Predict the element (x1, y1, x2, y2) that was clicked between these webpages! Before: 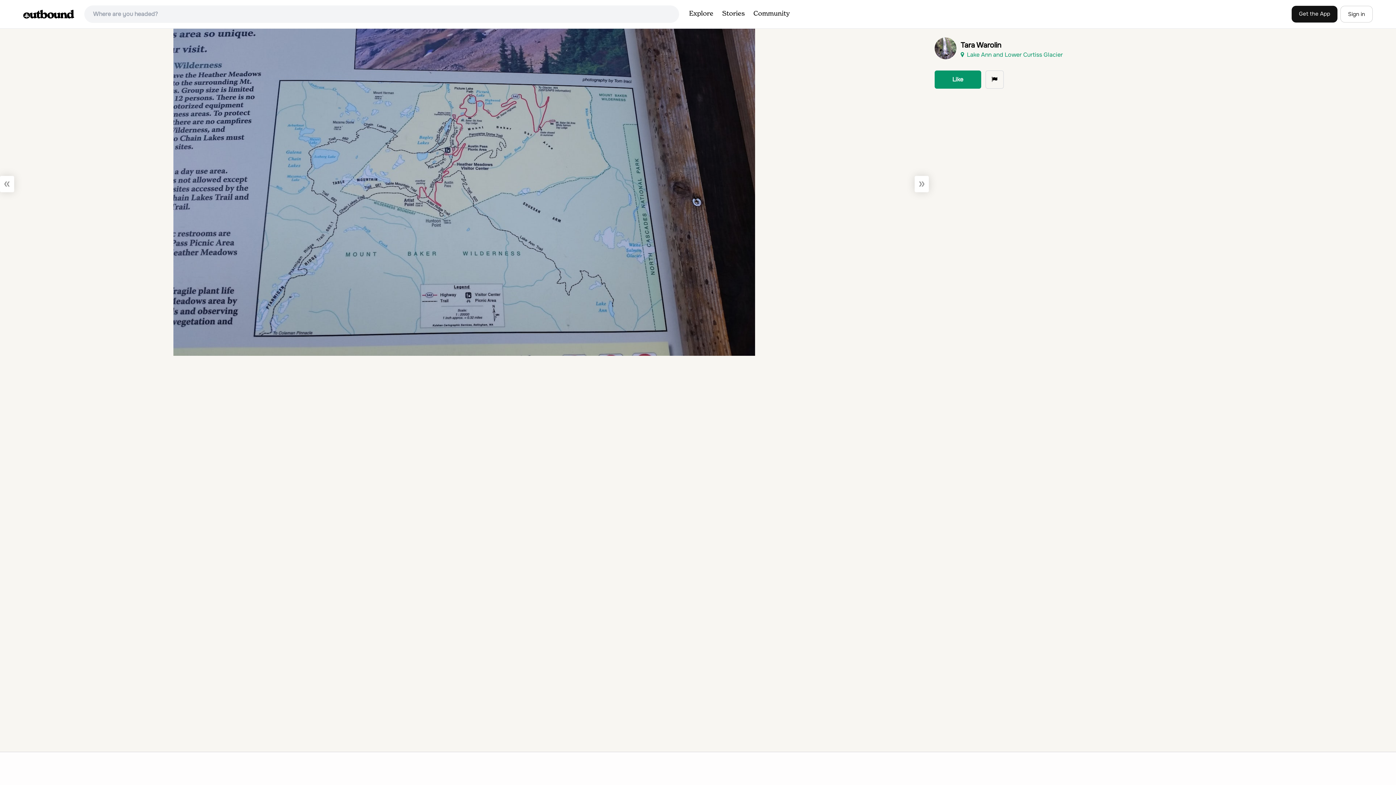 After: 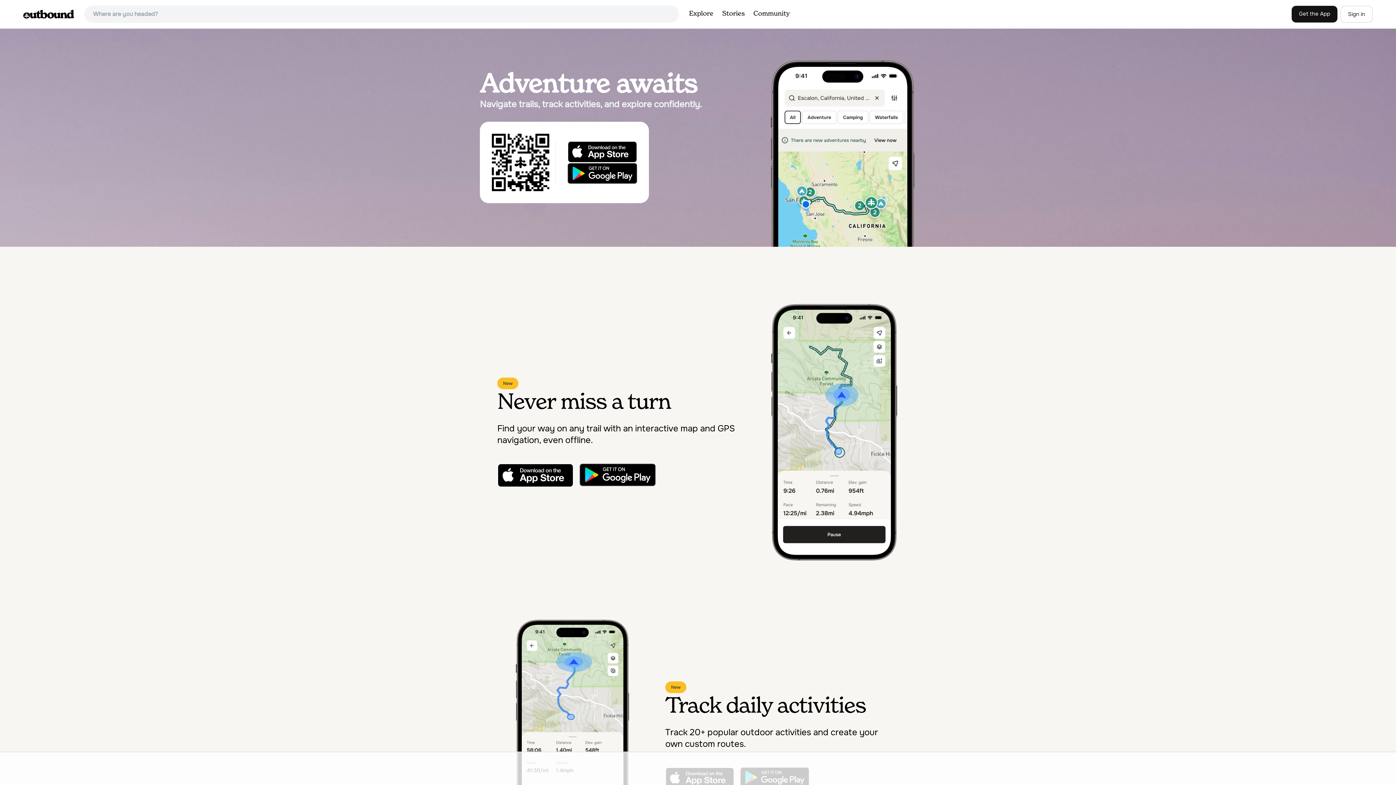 Action: bbox: (1292, 5, 1337, 22) label: Get the App